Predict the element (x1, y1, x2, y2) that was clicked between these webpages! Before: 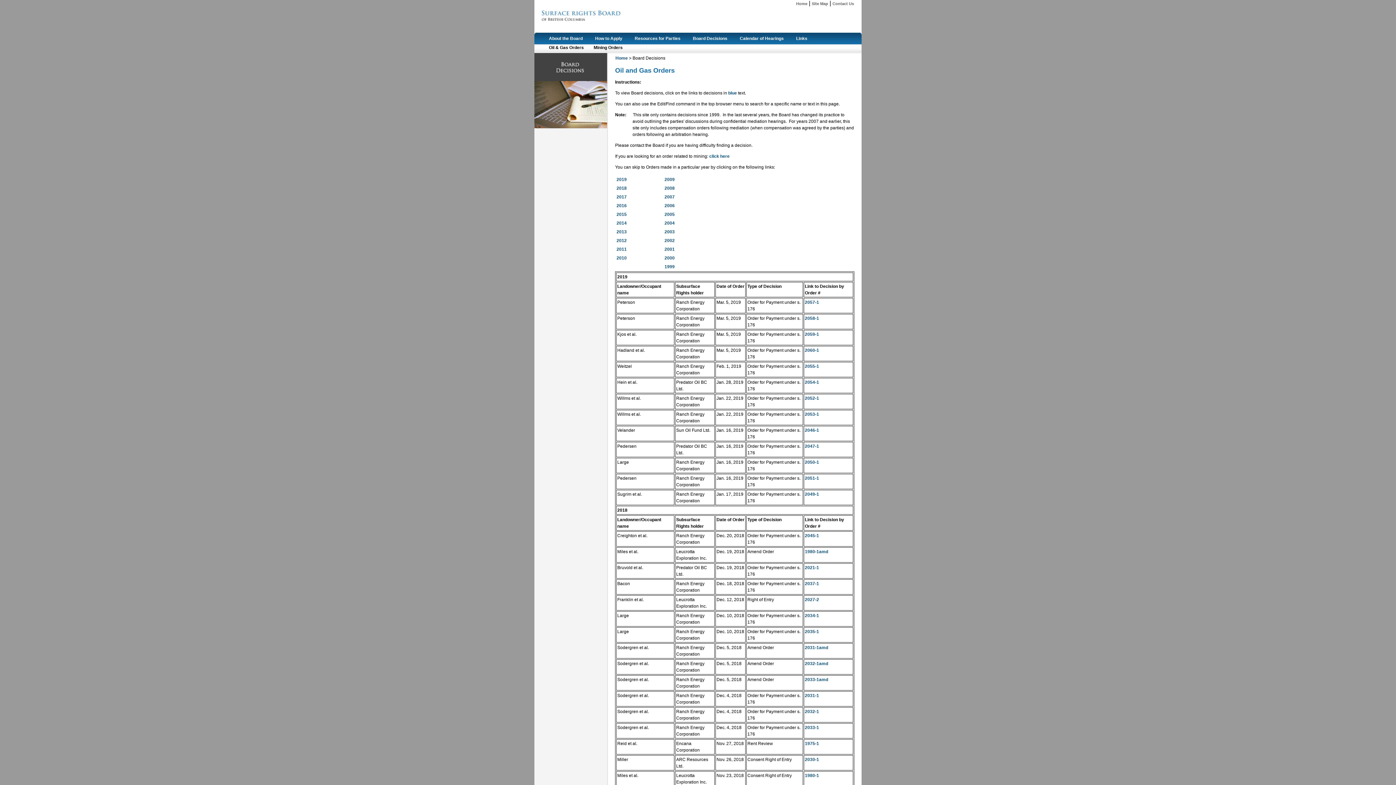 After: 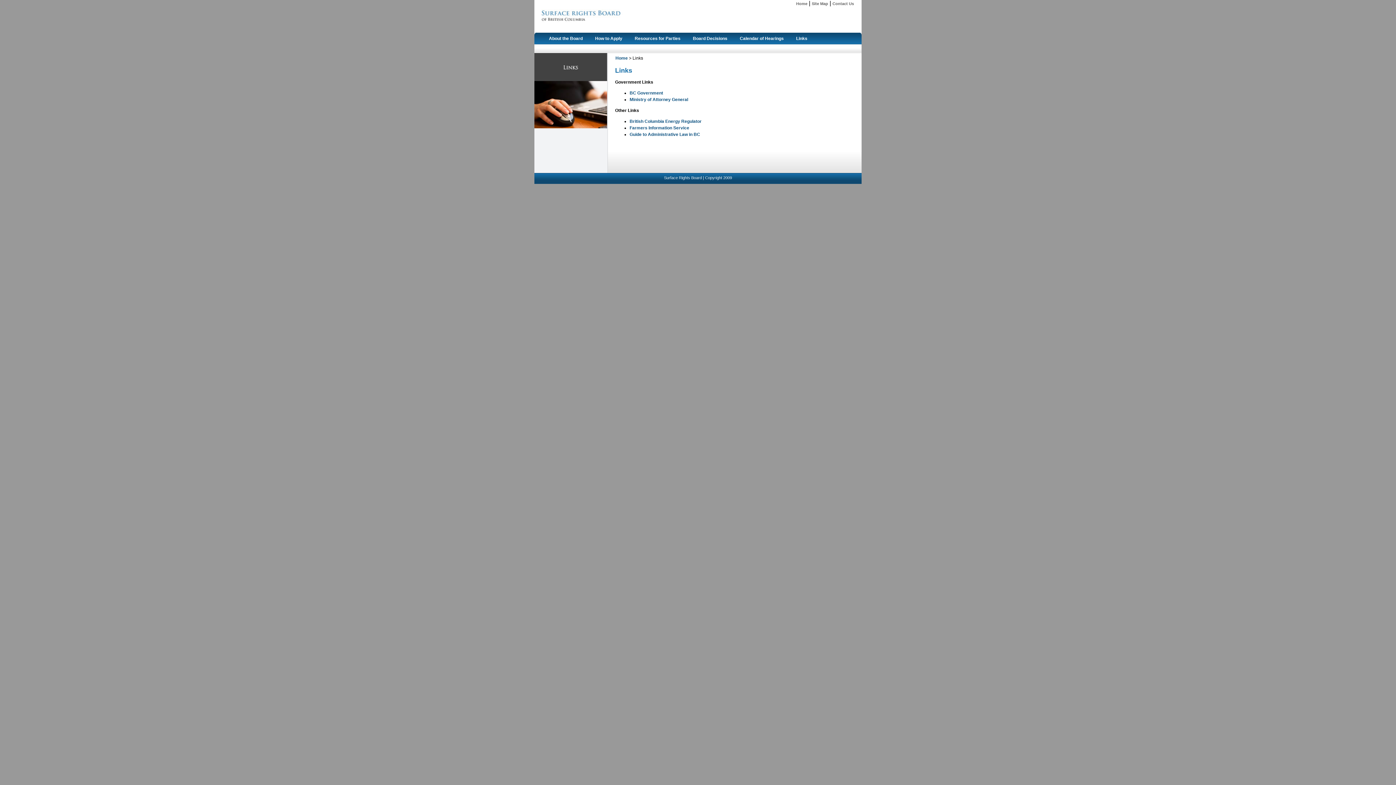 Action: bbox: (796, 36, 807, 41) label: Links